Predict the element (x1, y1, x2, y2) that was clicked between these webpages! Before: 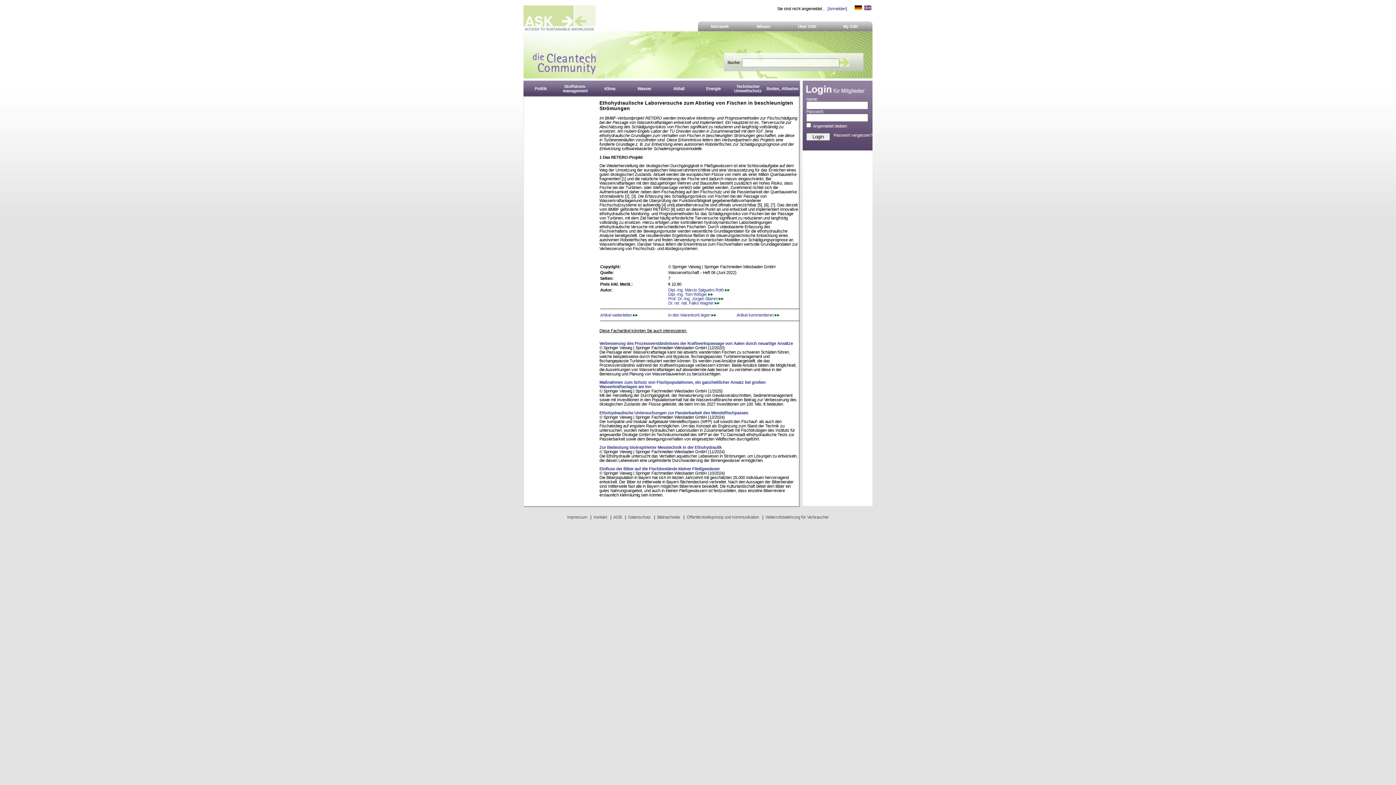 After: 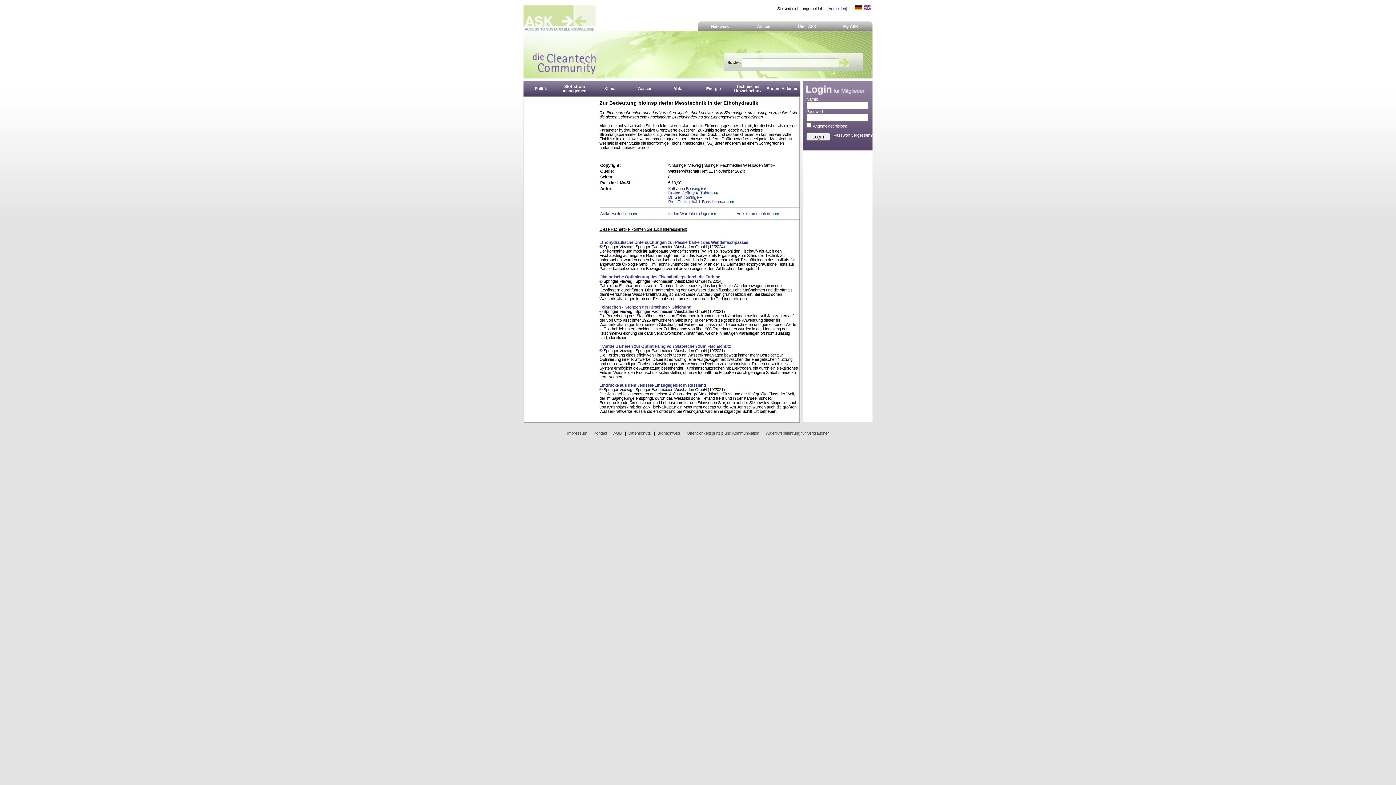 Action: bbox: (599, 445, 721, 449) label: Zur Bedeutung bioinspirierter Messtechnik in der Ethohydraulik